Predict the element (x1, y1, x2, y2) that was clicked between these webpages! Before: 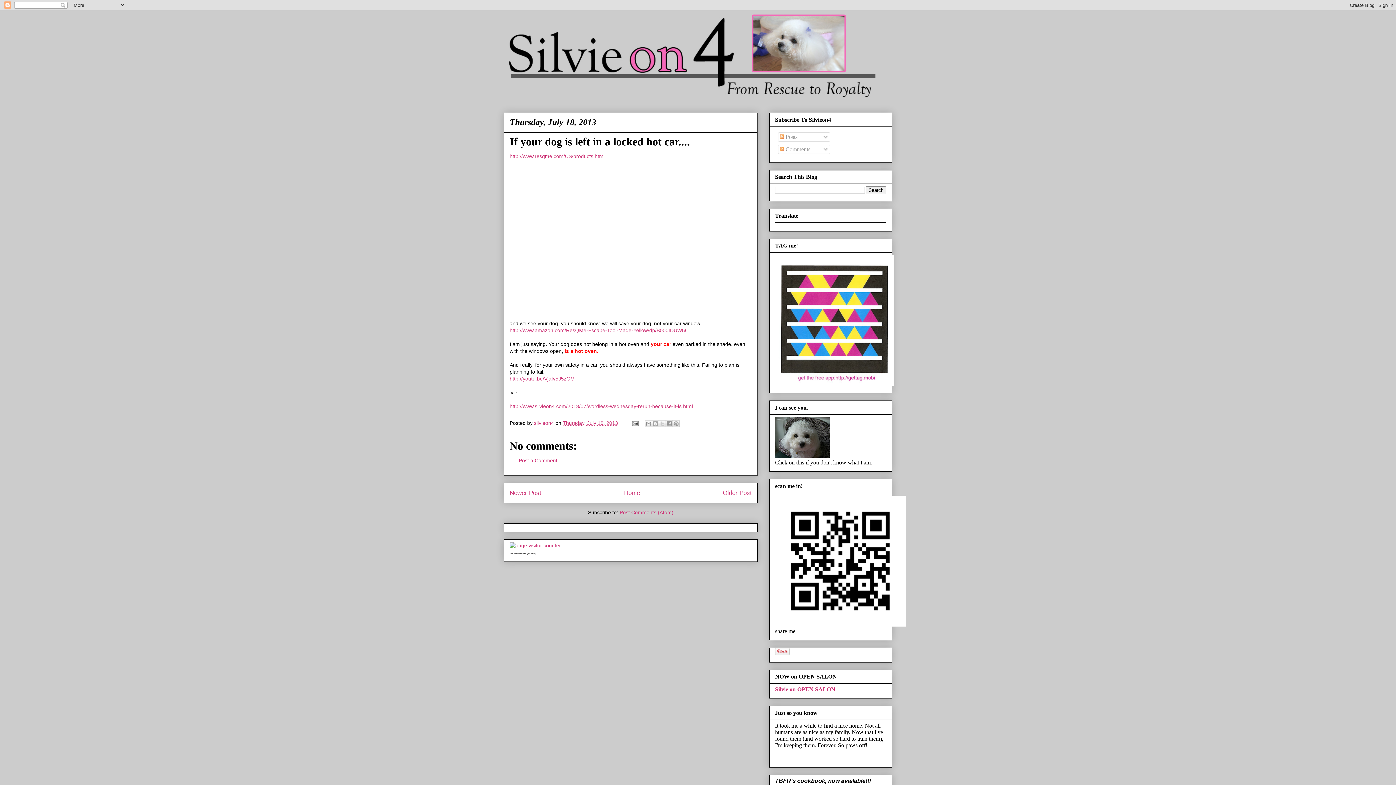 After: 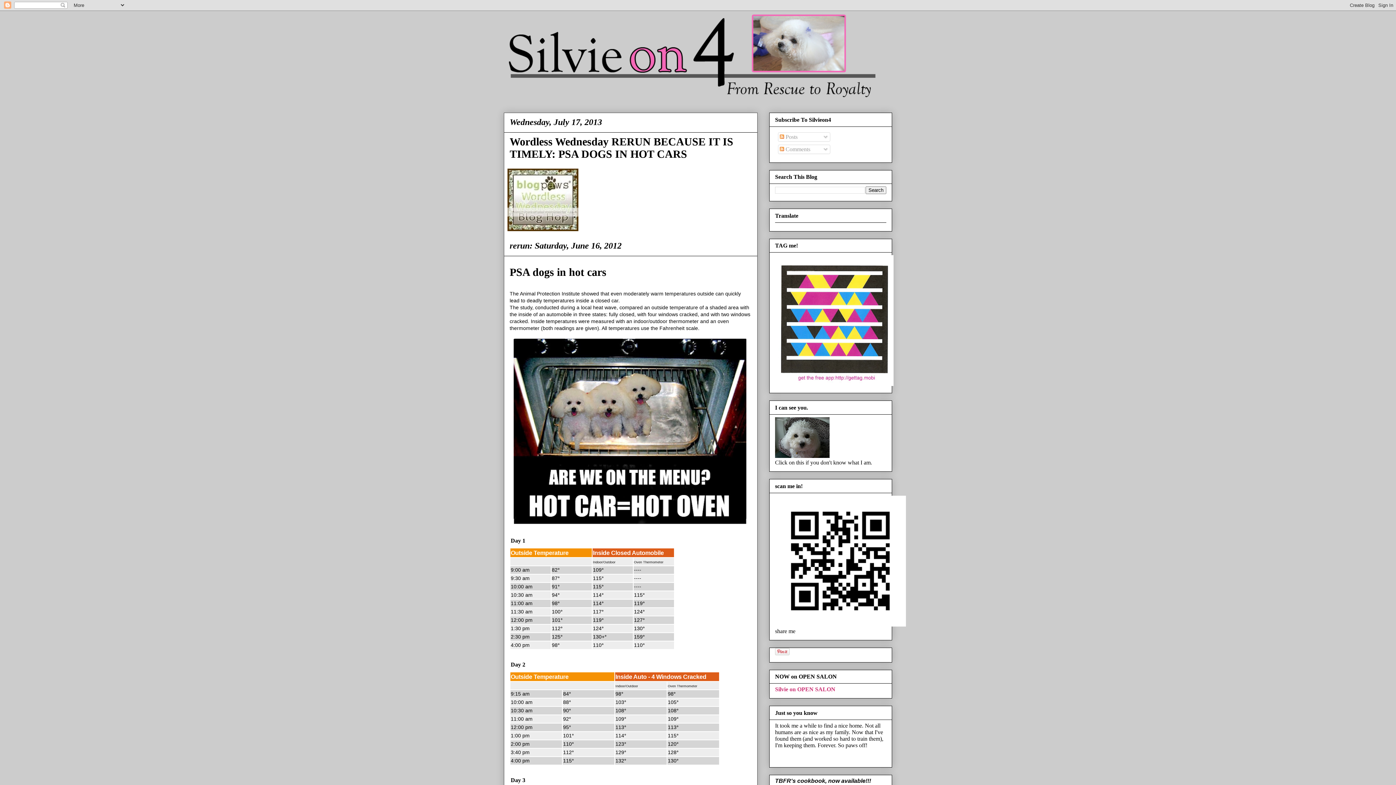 Action: bbox: (722, 489, 752, 496) label: Older Post